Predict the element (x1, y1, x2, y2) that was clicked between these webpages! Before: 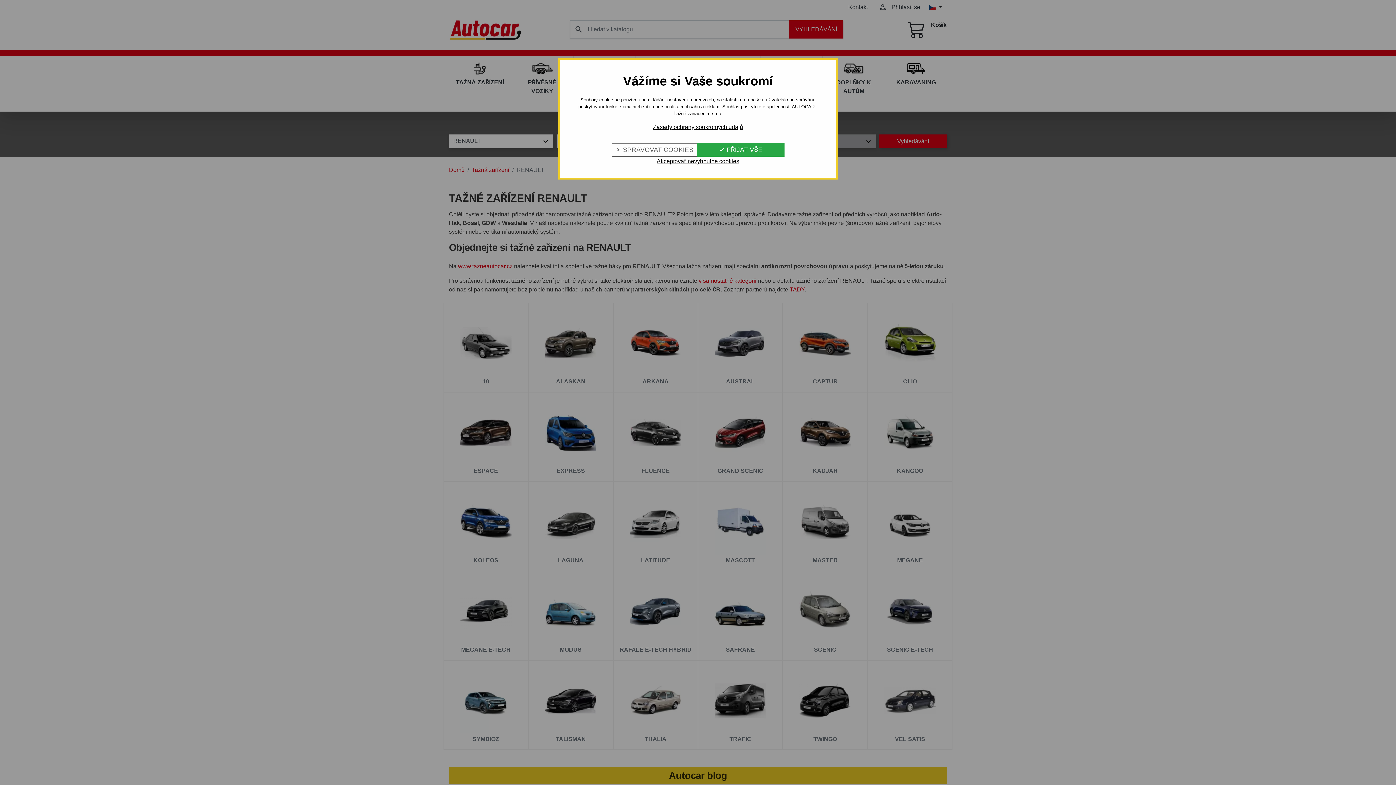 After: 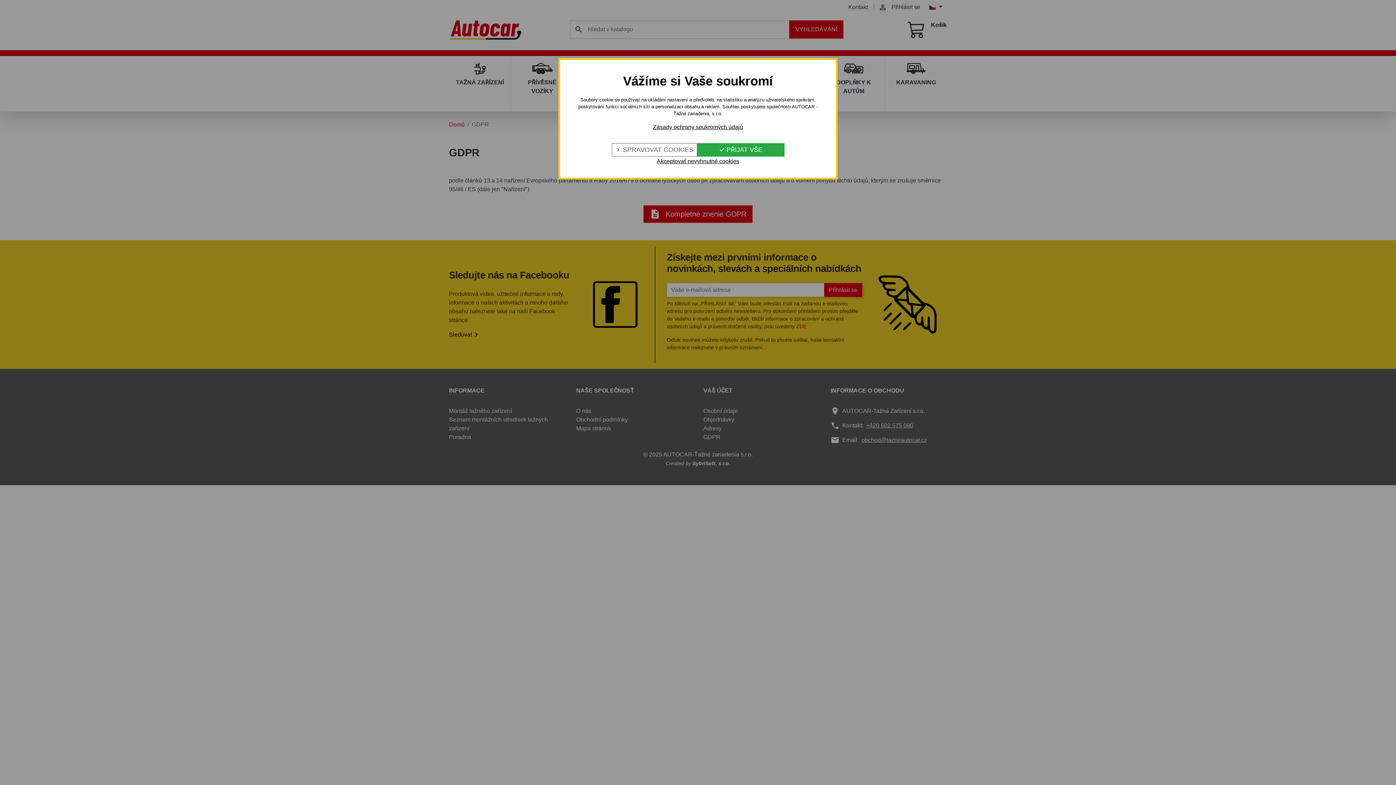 Action: bbox: (572, 122, 824, 131) label: Zásady ochrany soukromých údajů